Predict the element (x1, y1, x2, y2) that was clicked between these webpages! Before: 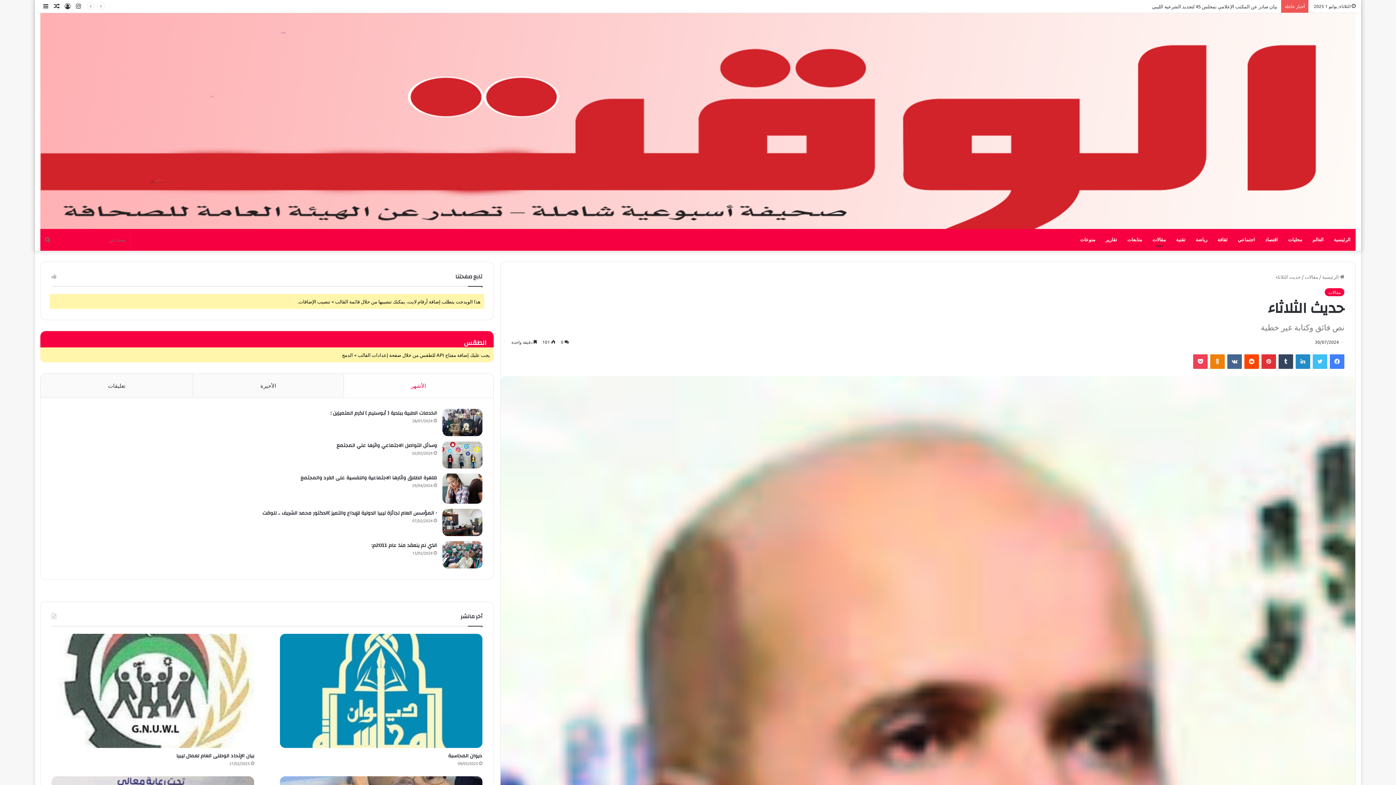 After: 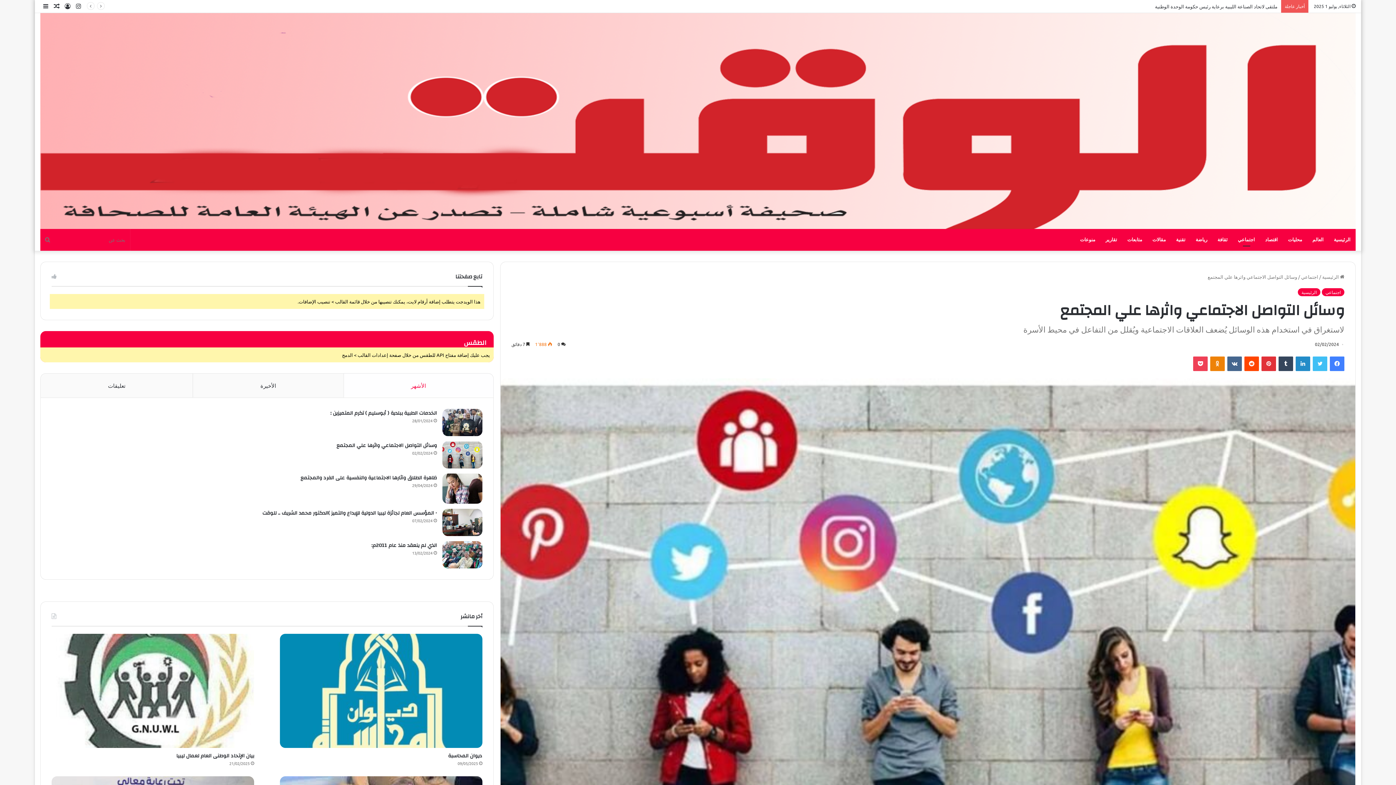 Action: label: وسائل التواصل الاجتماعي واثرها علي المجتمع bbox: (442, 441, 482, 468)